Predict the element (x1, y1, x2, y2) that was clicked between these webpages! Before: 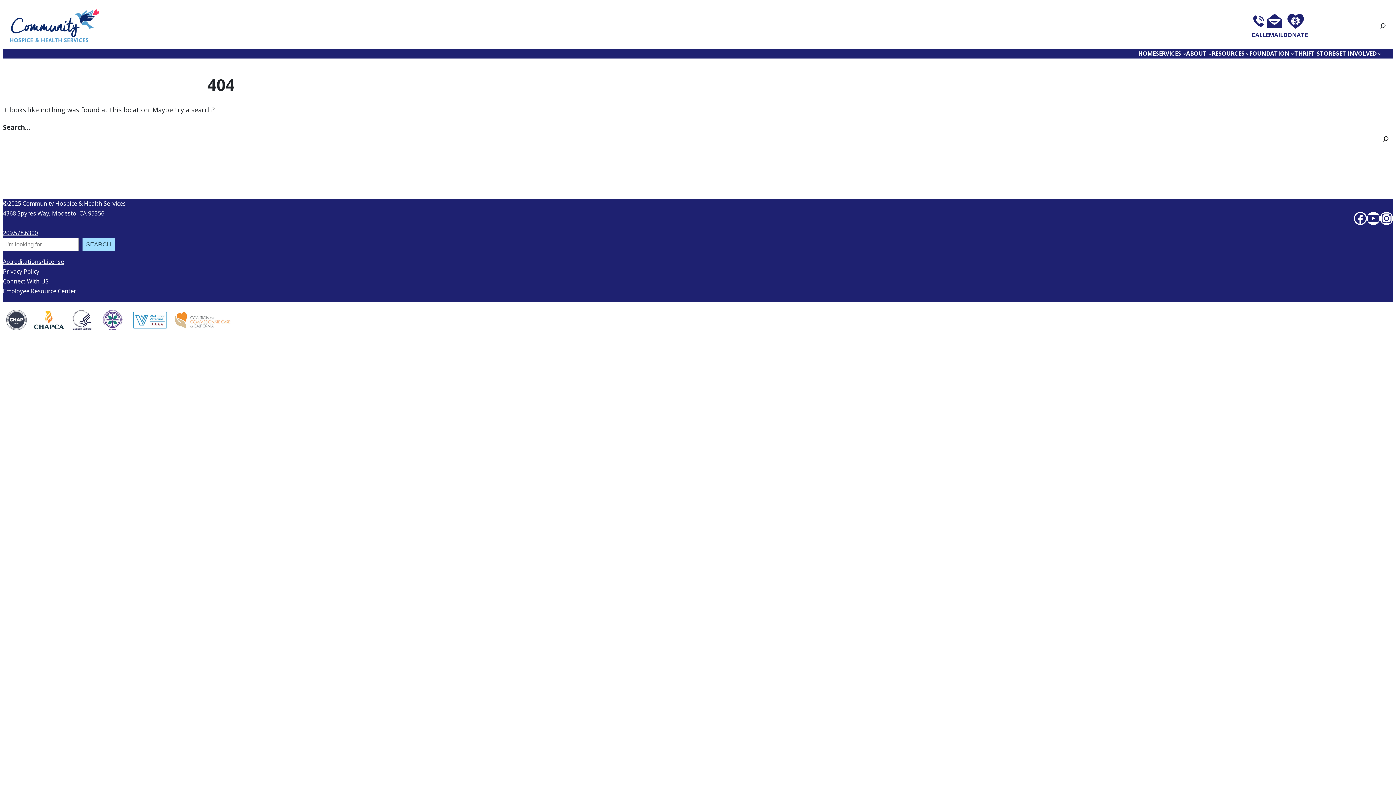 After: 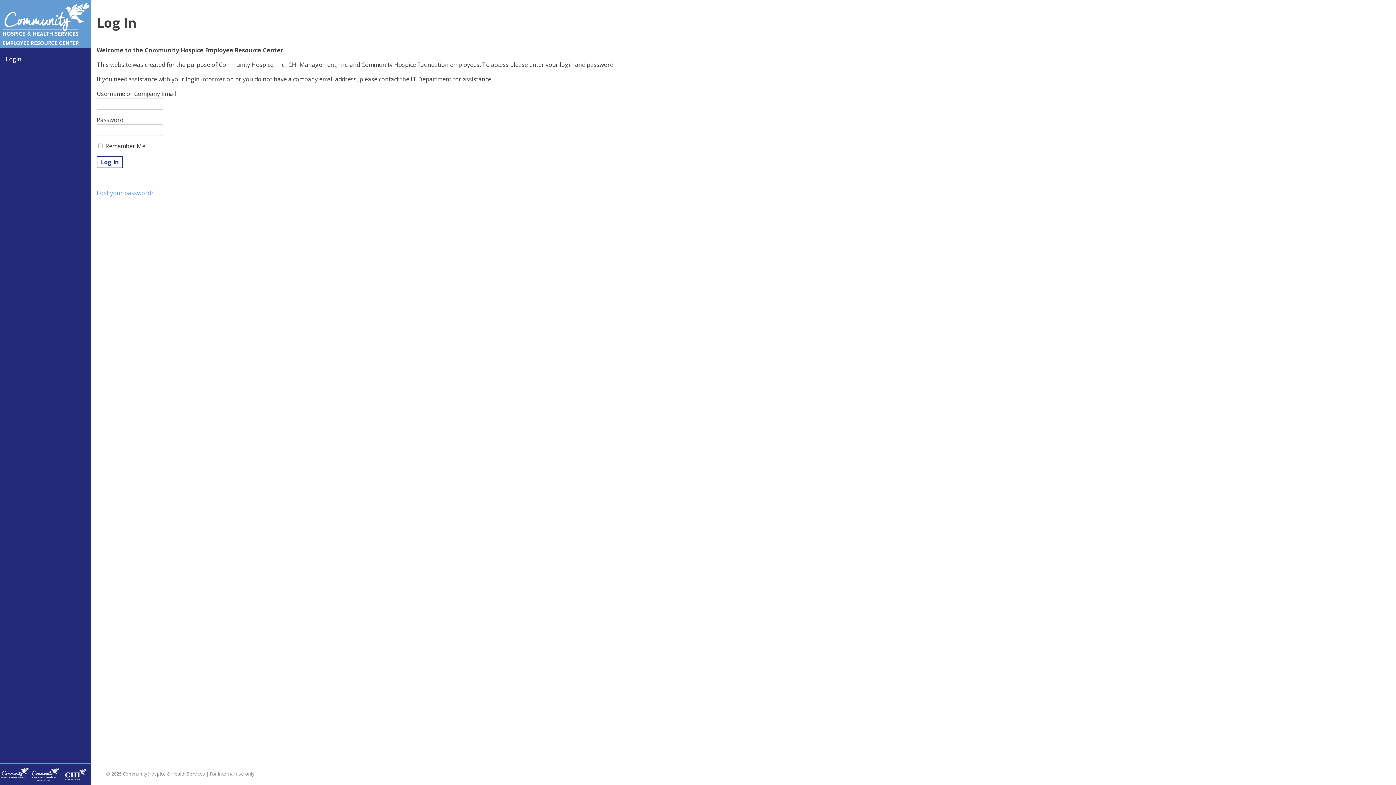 Action: label: Employee Resource Center bbox: (2, 287, 76, 295)